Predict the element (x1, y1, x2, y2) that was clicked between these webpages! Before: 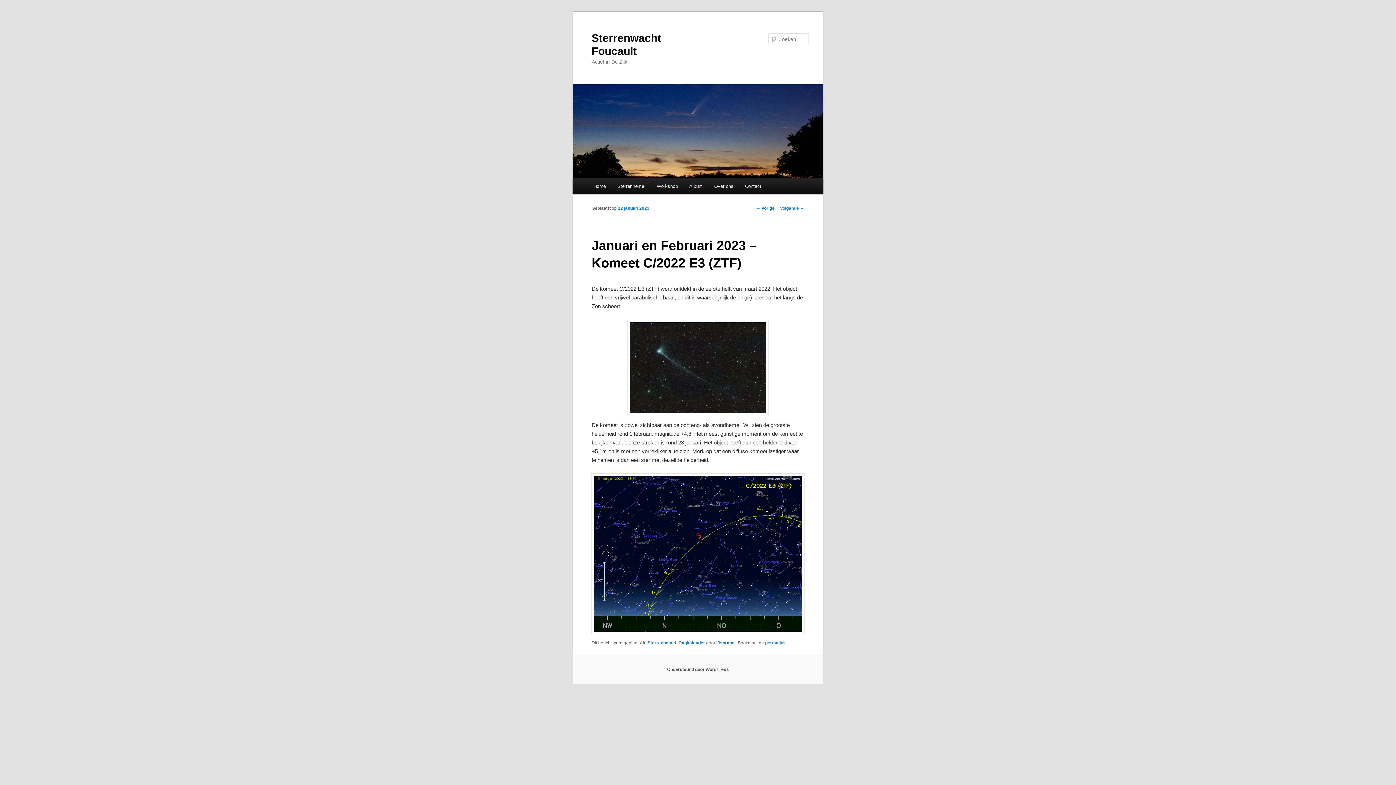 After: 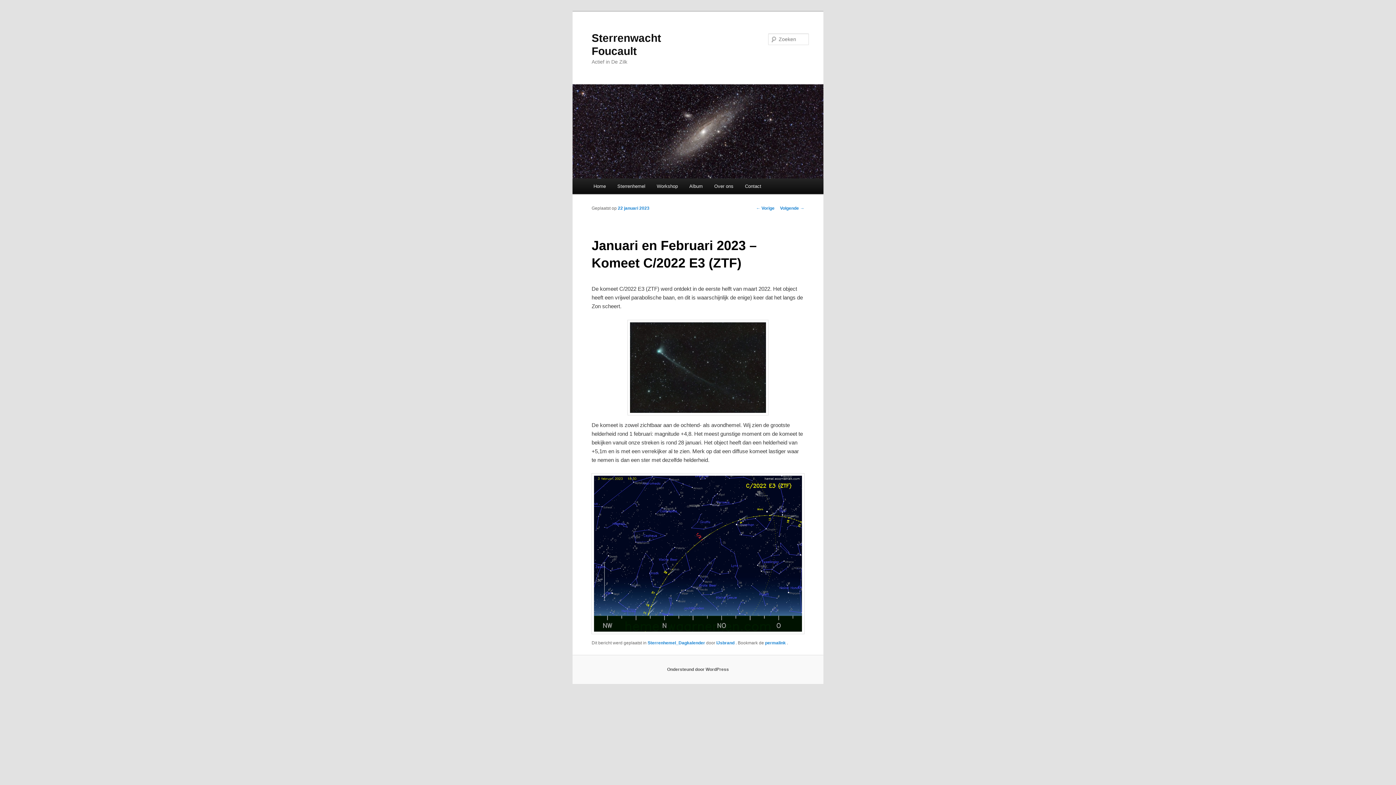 Action: bbox: (765, 640, 787, 645) label: permalink 